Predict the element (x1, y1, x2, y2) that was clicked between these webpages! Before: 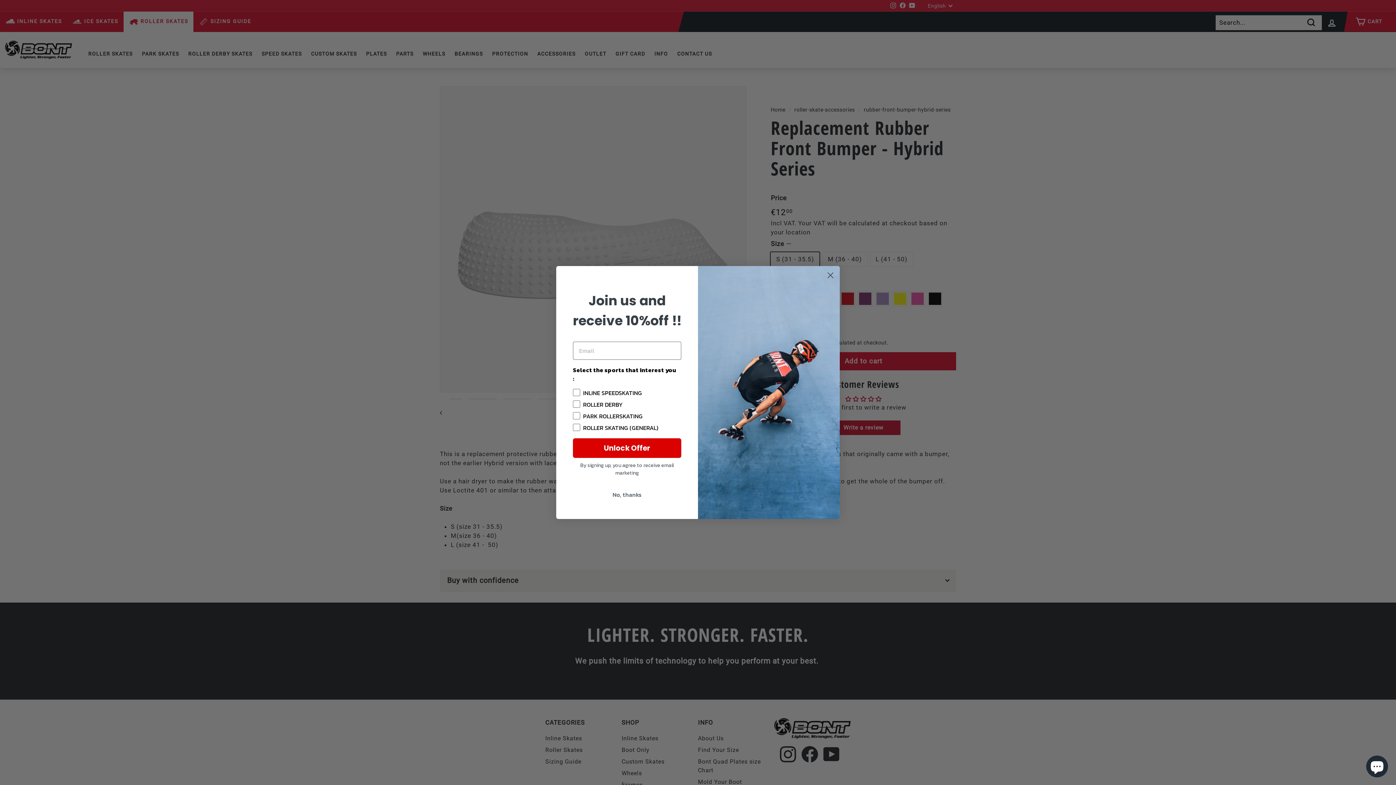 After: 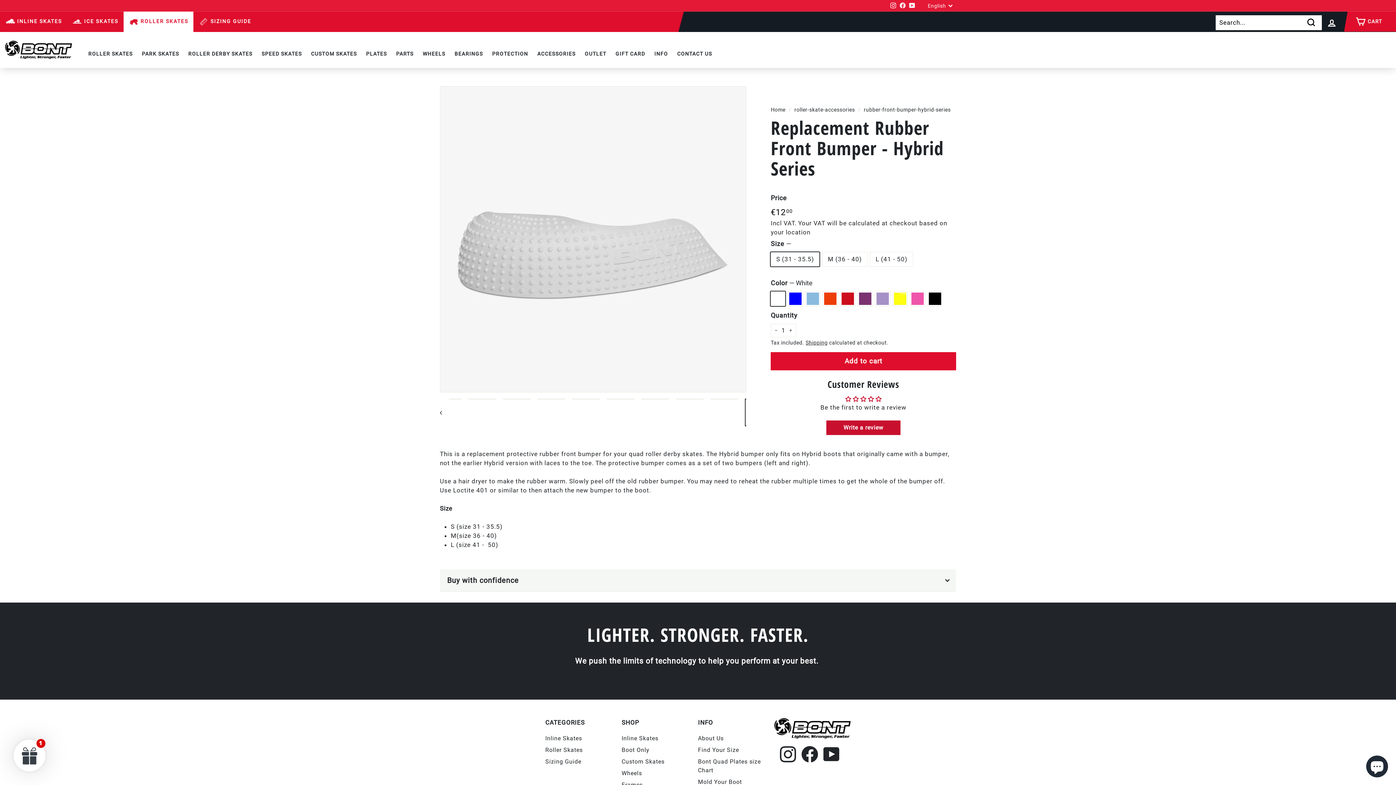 Action: bbox: (573, 488, 681, 501) label: No, thanks